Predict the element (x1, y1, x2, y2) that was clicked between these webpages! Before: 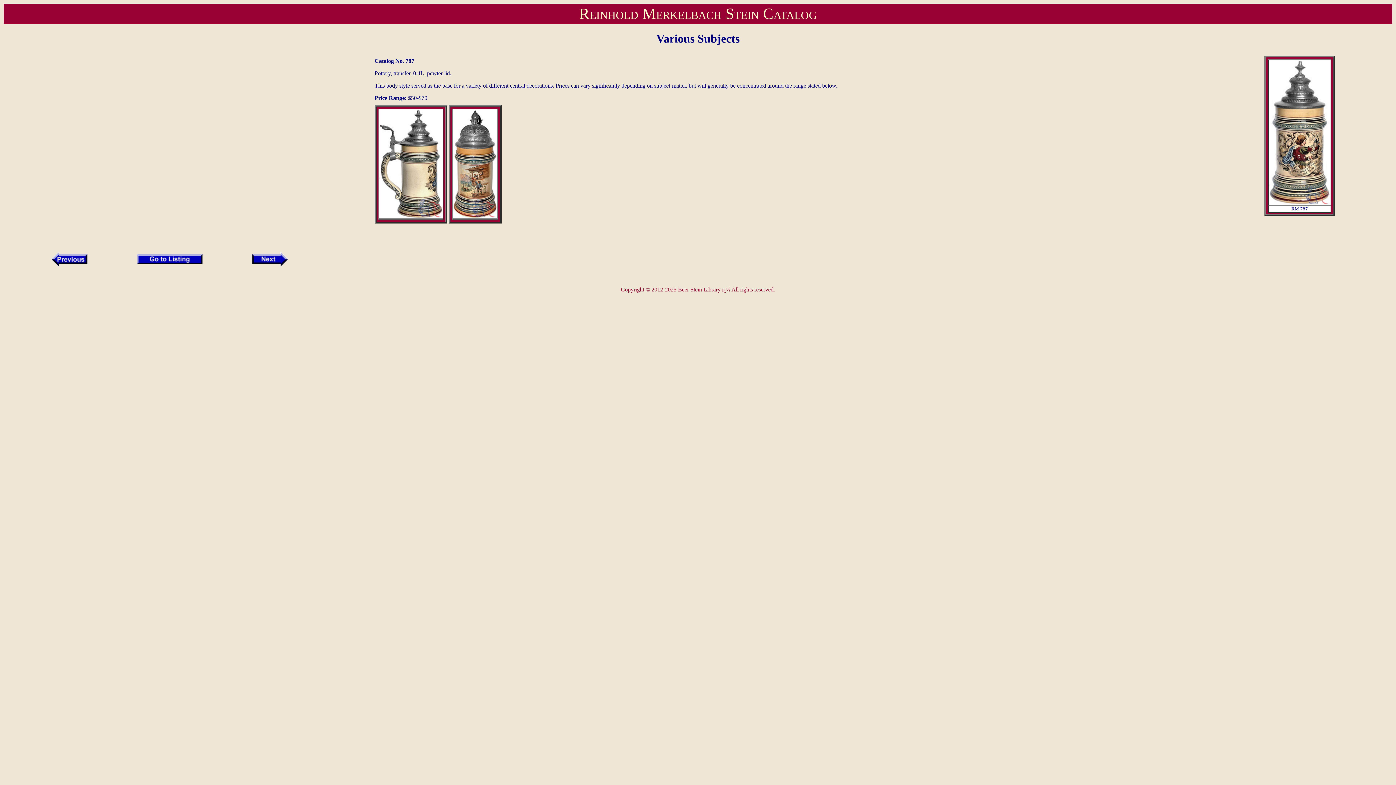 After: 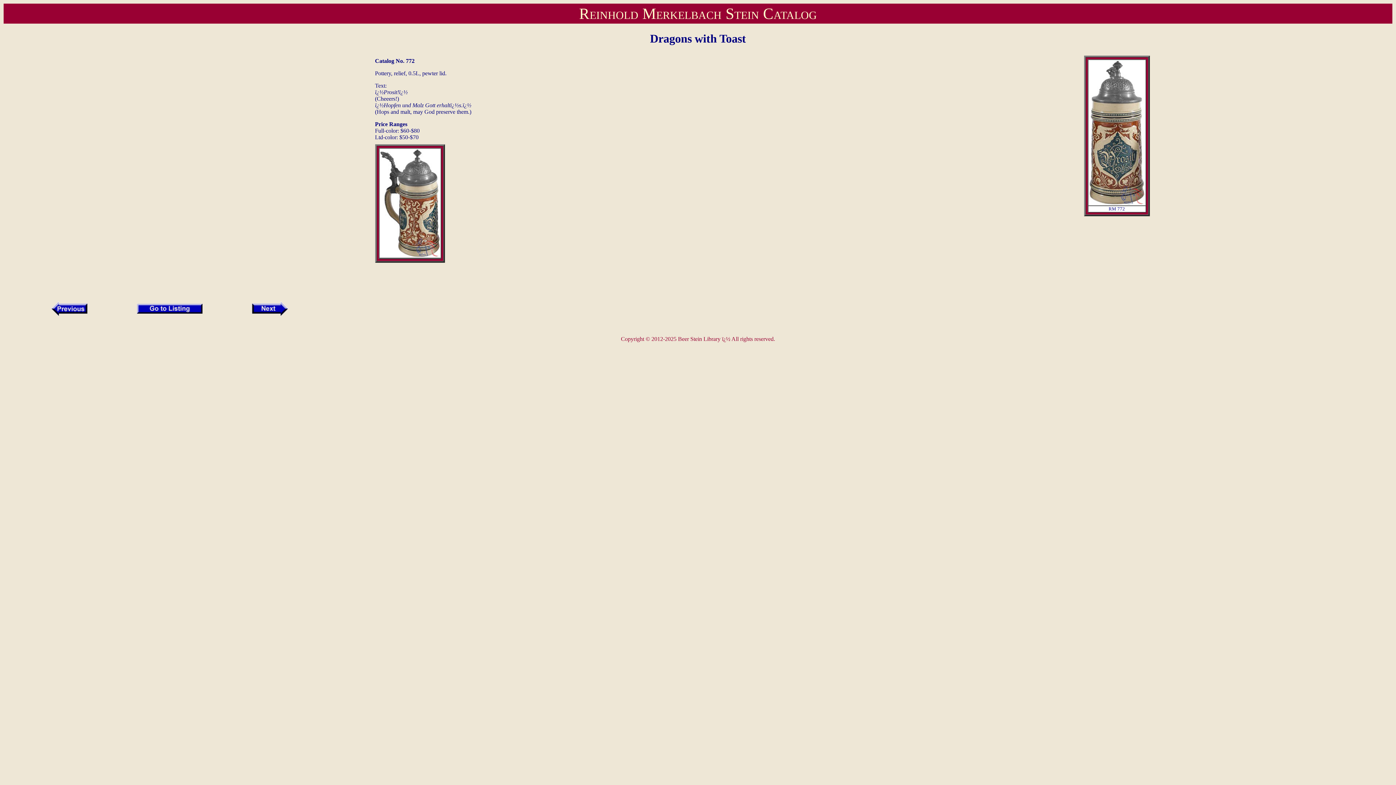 Action: label: 
 bbox: (51, 261, 88, 267)